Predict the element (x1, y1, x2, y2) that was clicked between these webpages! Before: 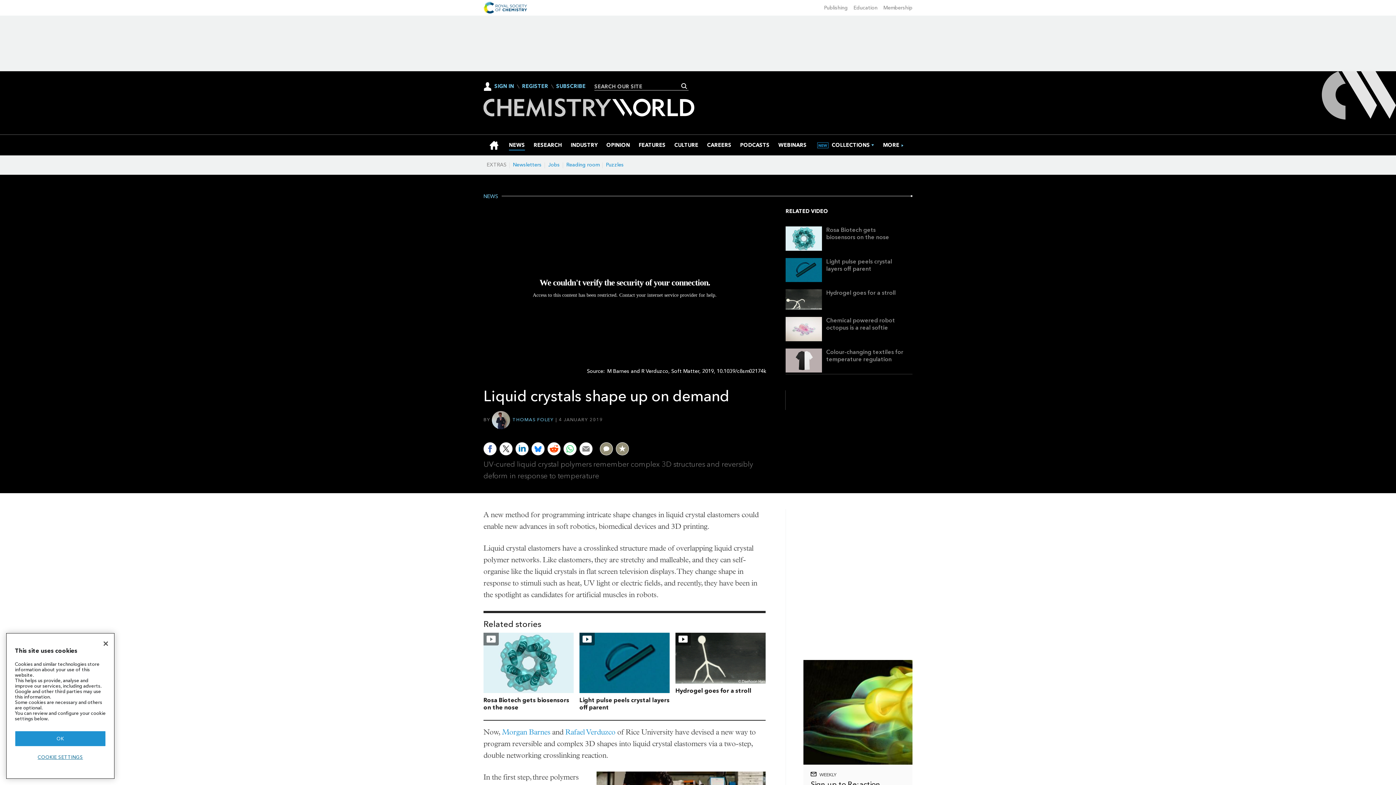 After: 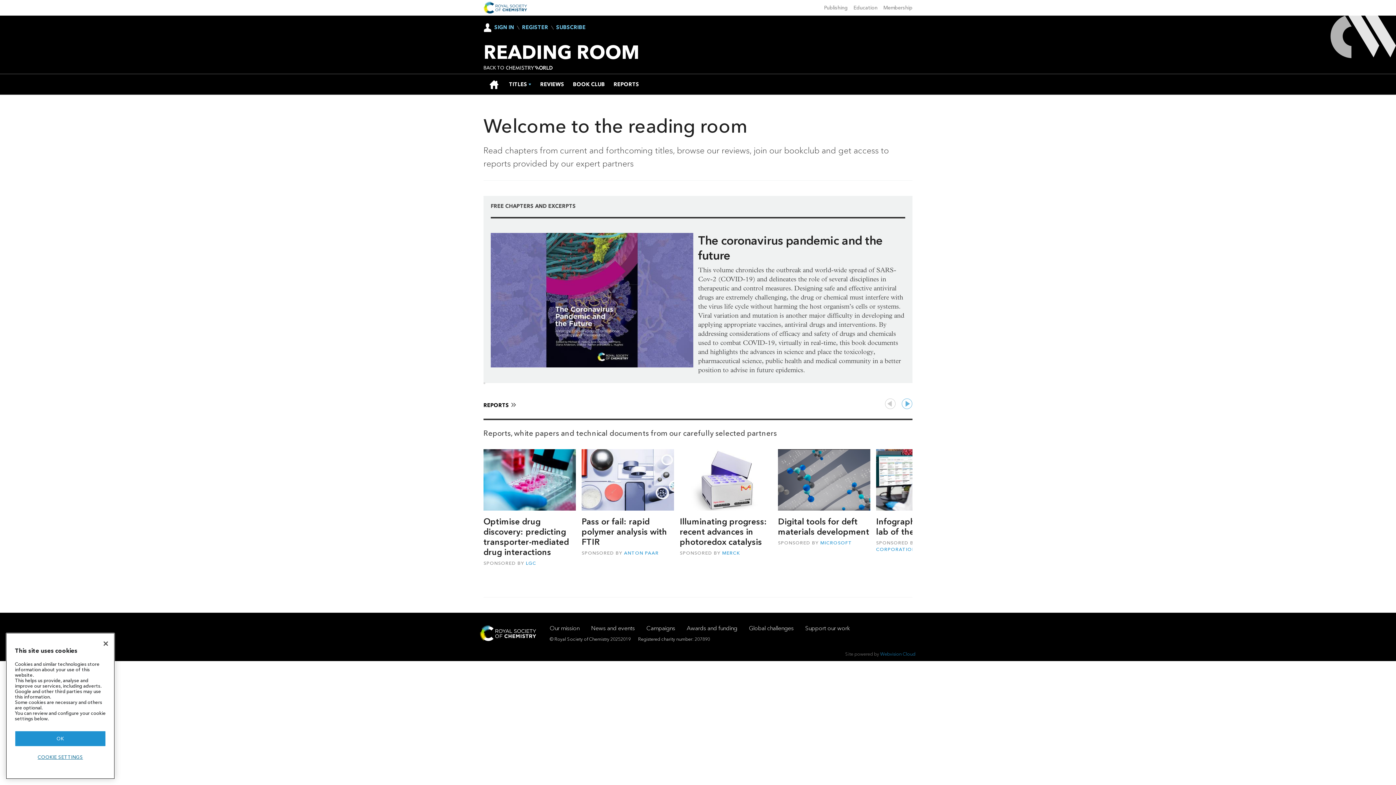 Action: label: Reading room bbox: (563, 161, 602, 168)